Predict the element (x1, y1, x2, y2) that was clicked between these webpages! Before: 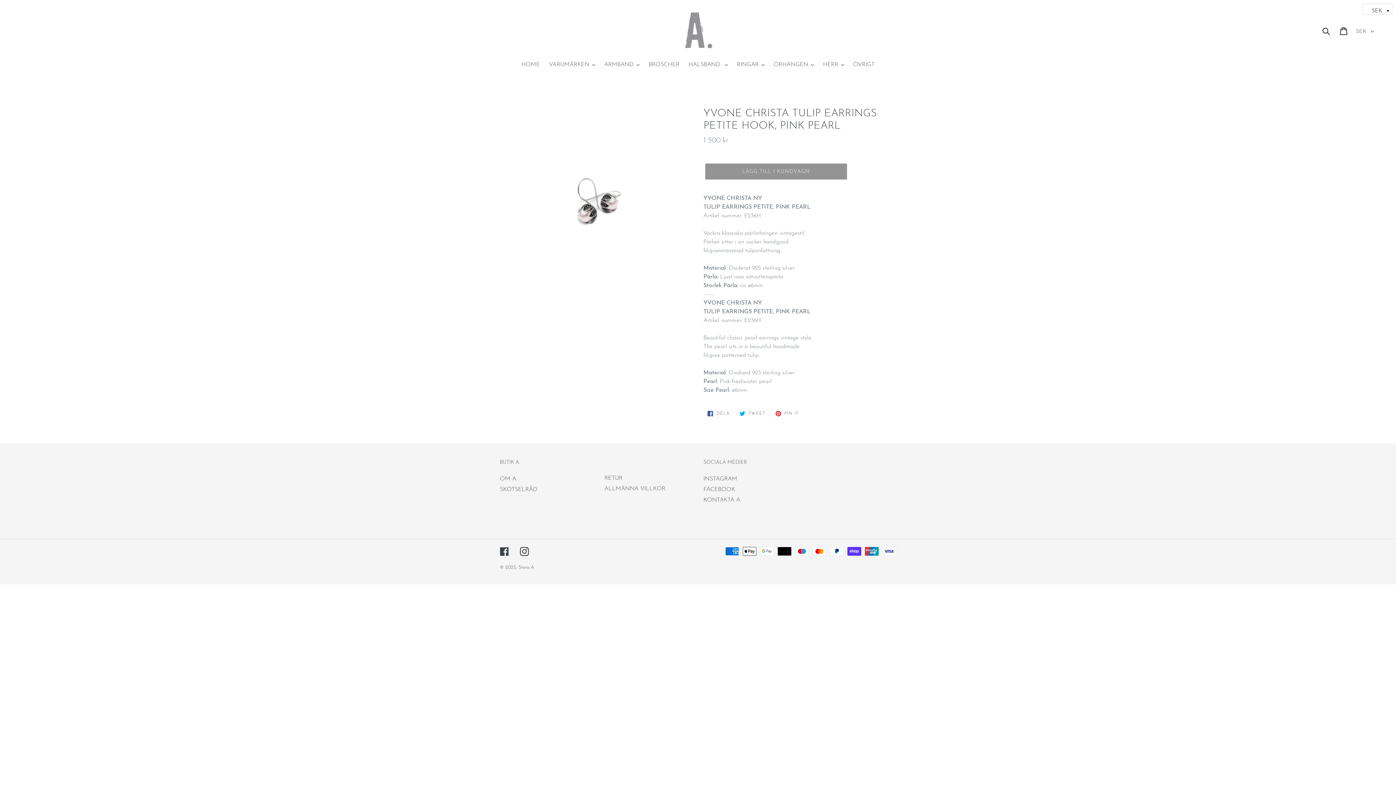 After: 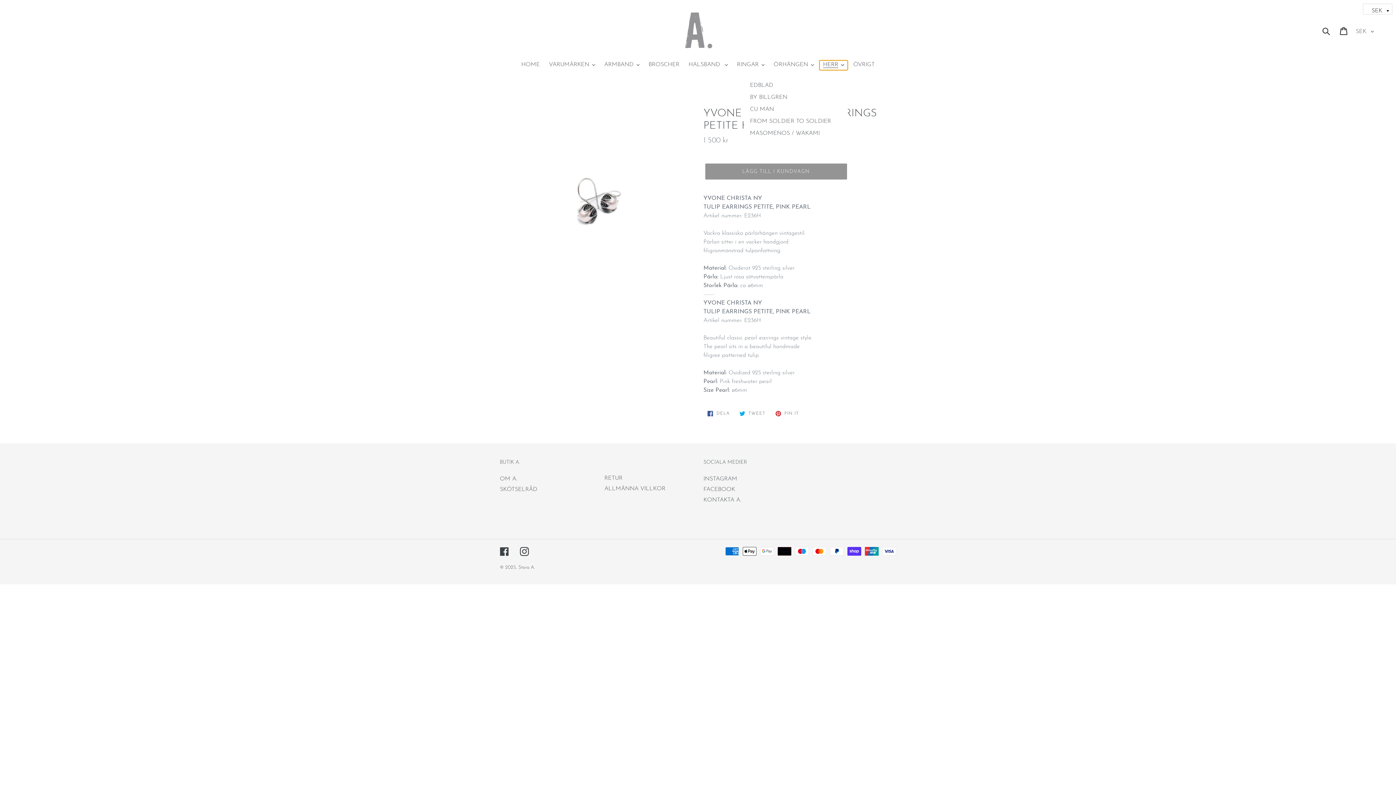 Action: label: HERR bbox: (819, 60, 848, 70)